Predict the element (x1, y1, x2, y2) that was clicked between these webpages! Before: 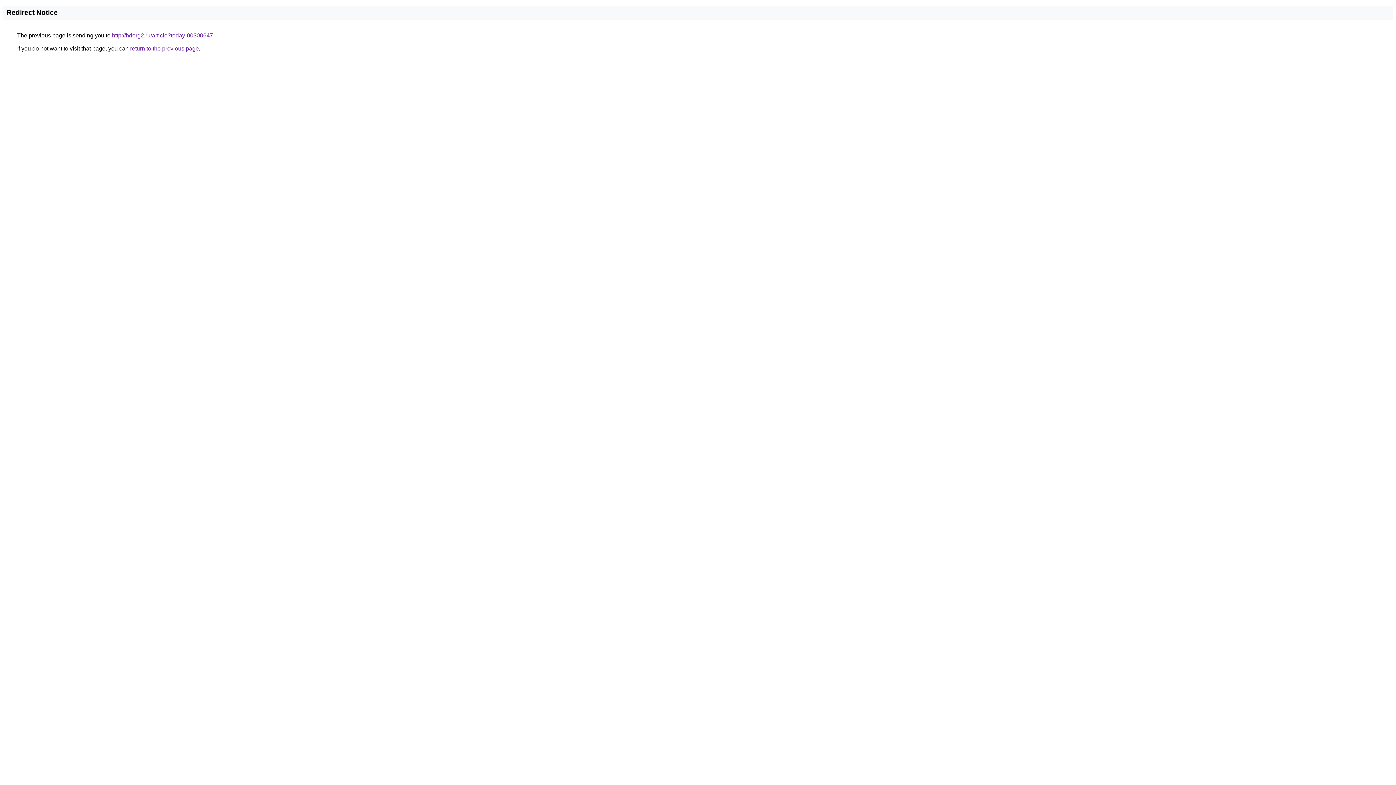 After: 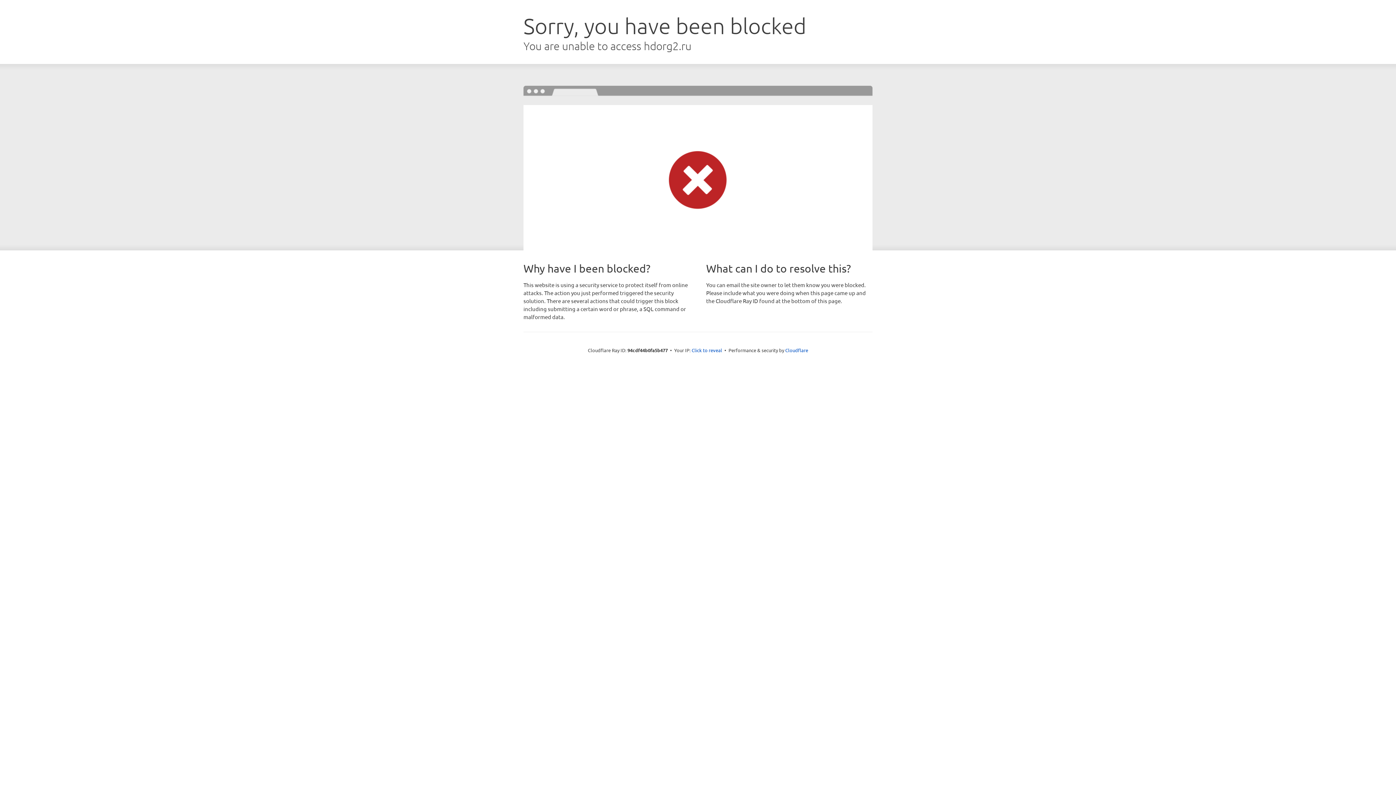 Action: label: http://hdorg2.ru/article?today-00300647 bbox: (112, 32, 213, 38)